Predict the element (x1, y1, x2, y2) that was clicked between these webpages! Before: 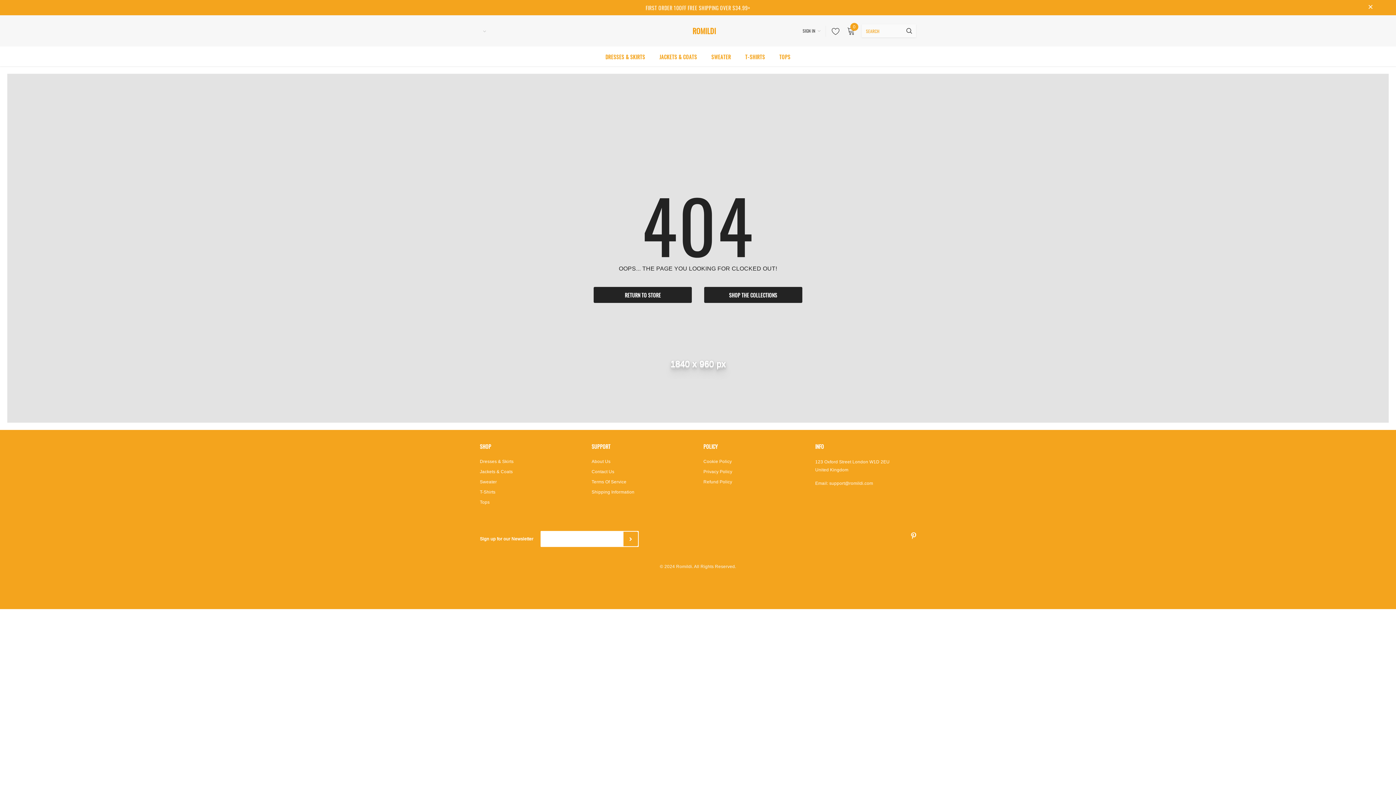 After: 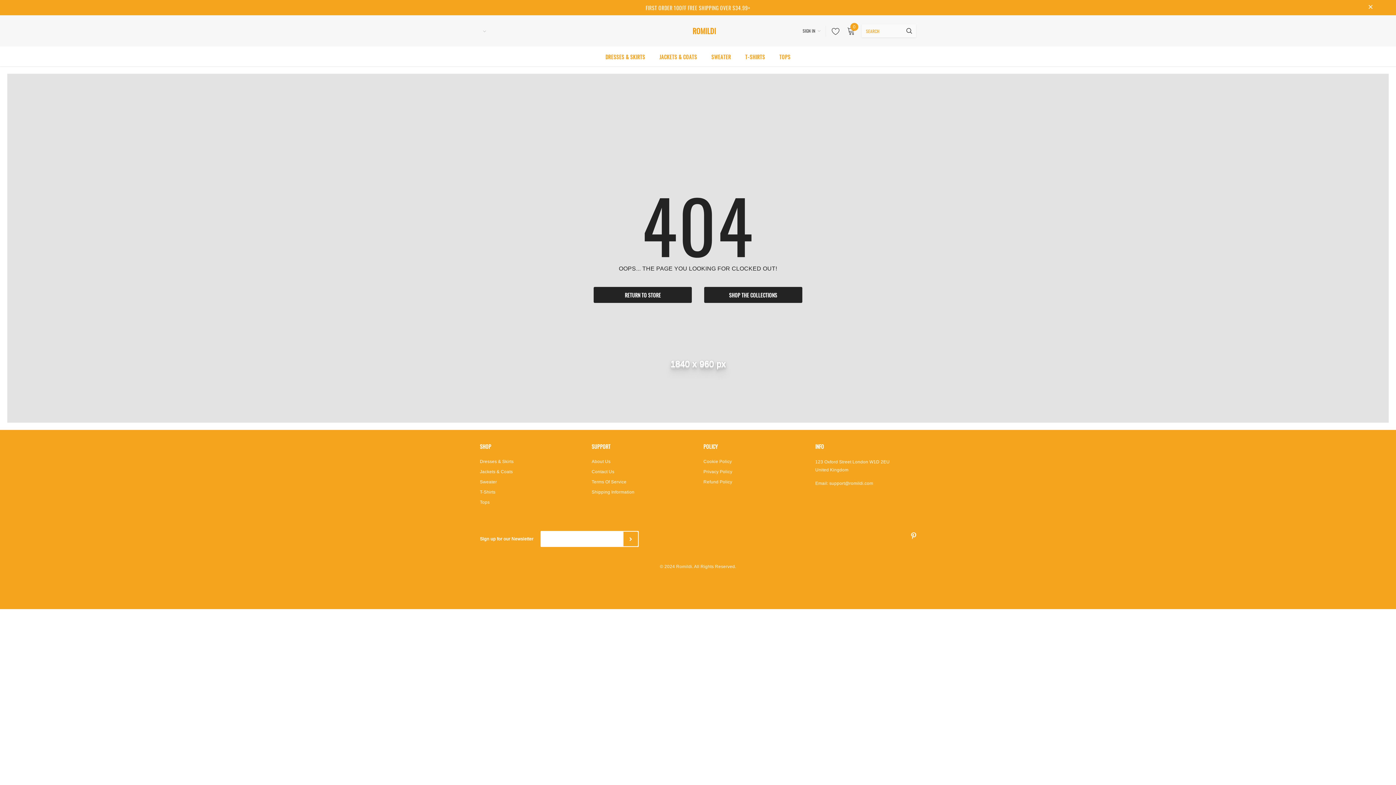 Action: label: support@romildi.com bbox: (829, 480, 873, 486)